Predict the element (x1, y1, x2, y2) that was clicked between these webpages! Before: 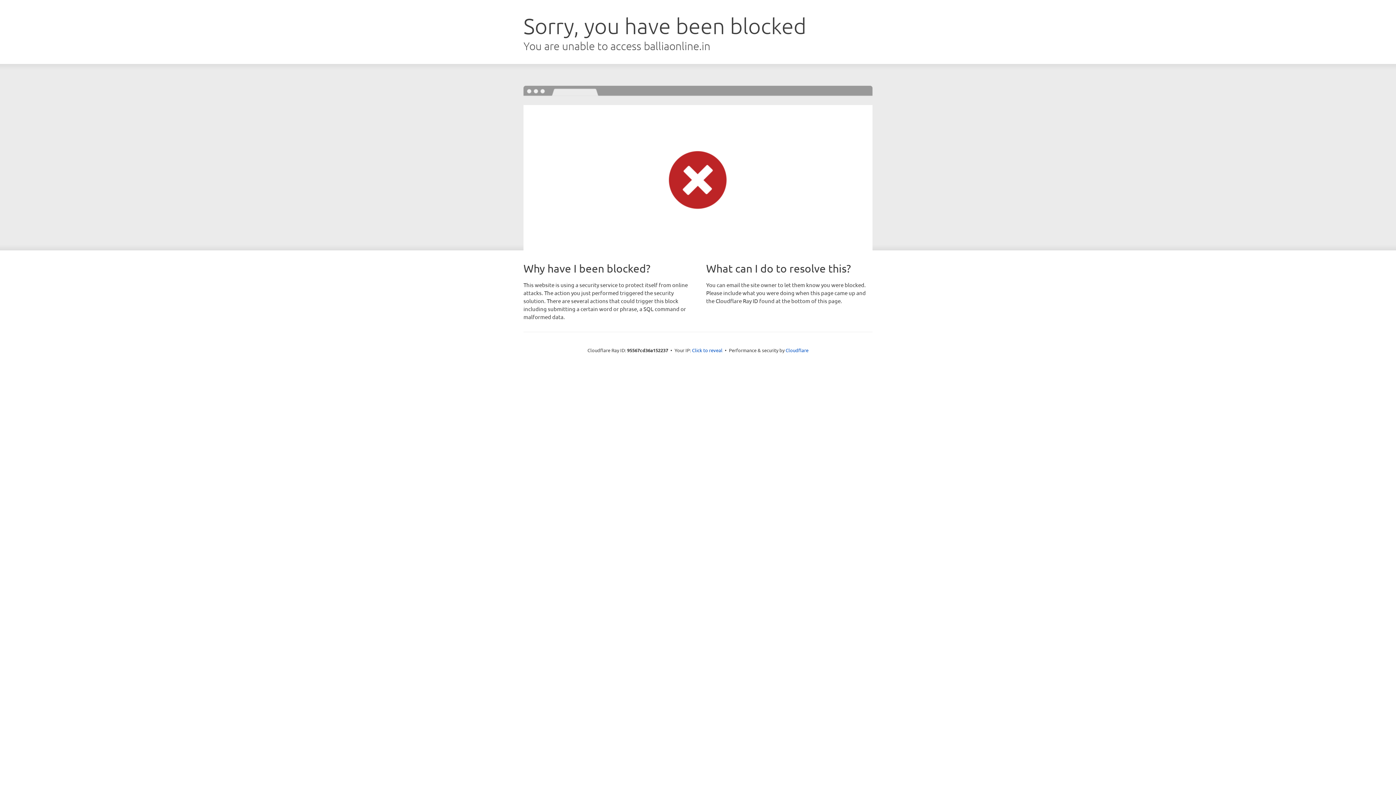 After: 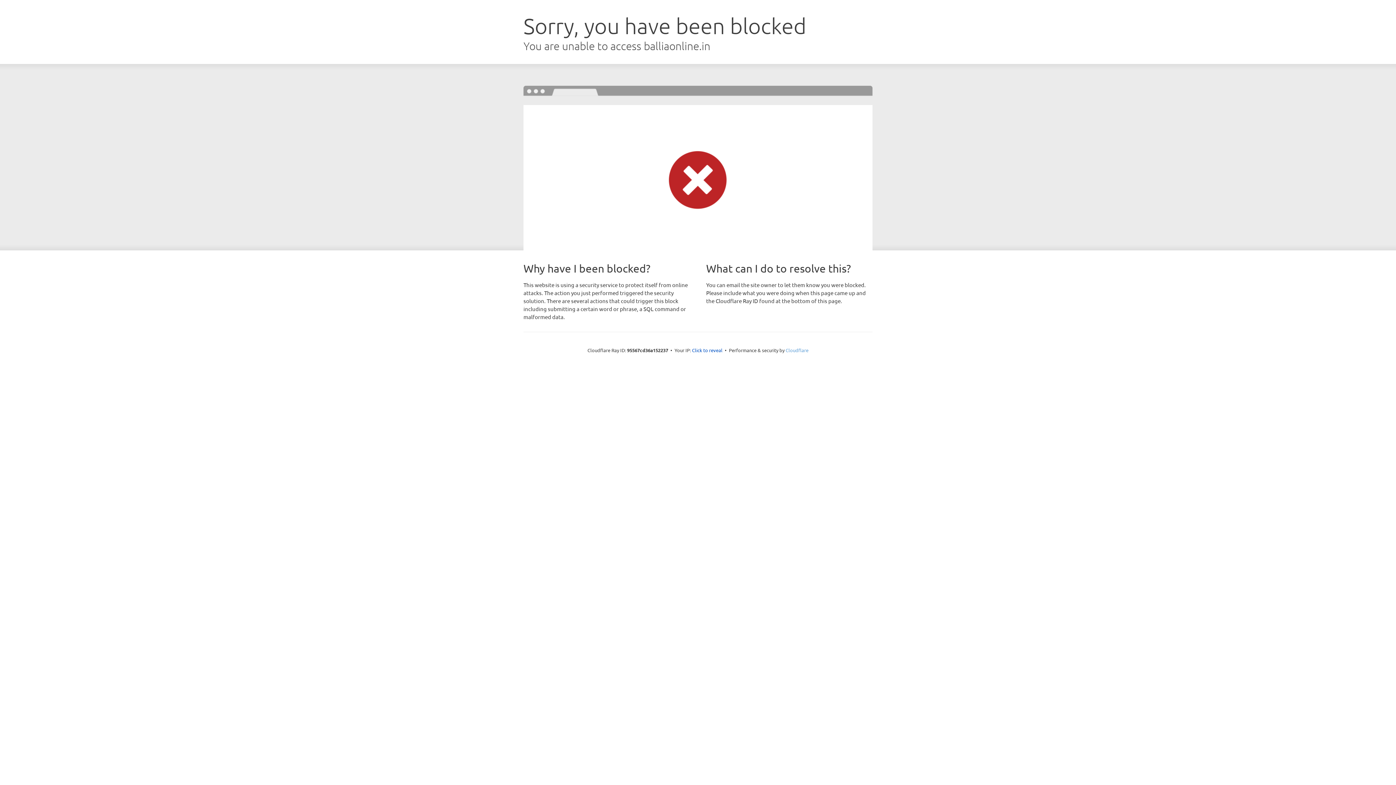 Action: bbox: (785, 347, 808, 353) label: Cloudflare